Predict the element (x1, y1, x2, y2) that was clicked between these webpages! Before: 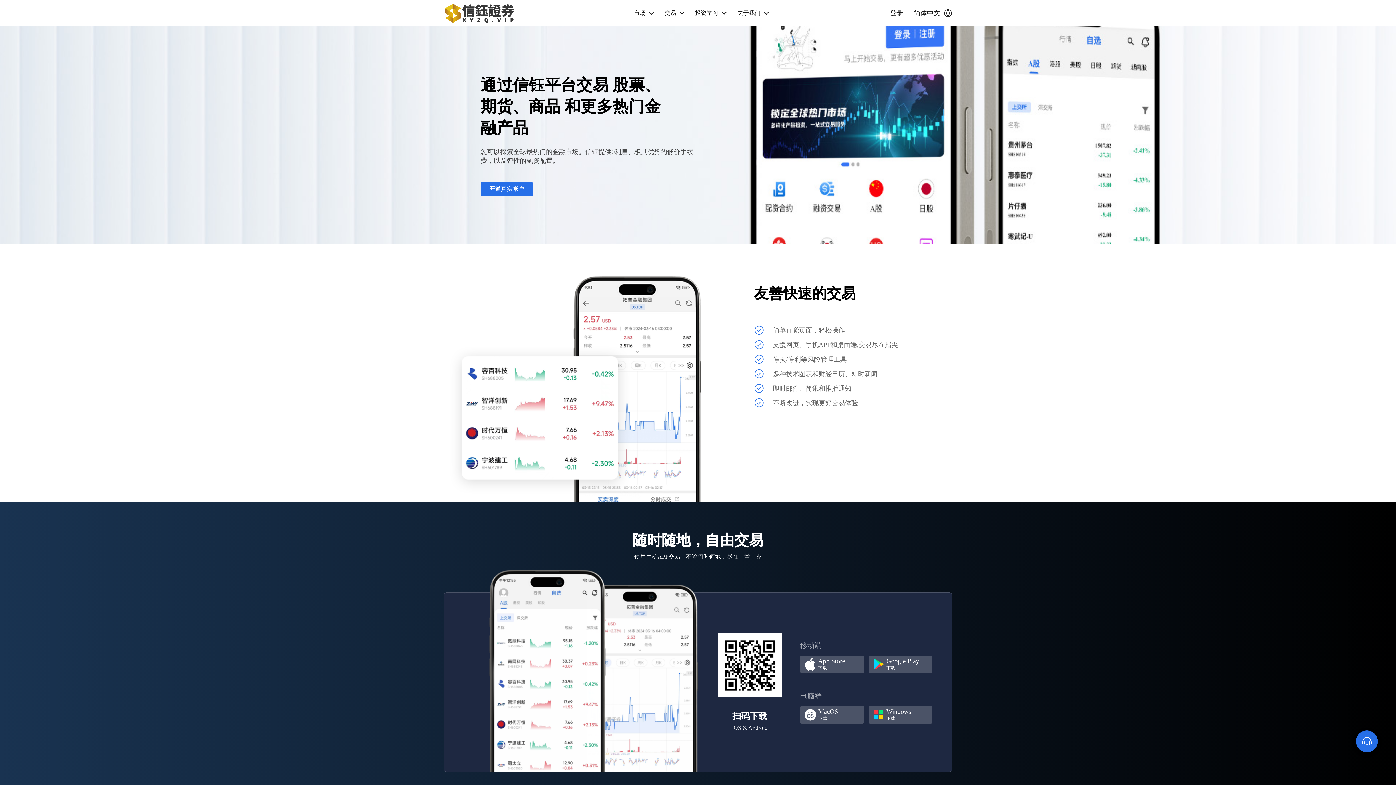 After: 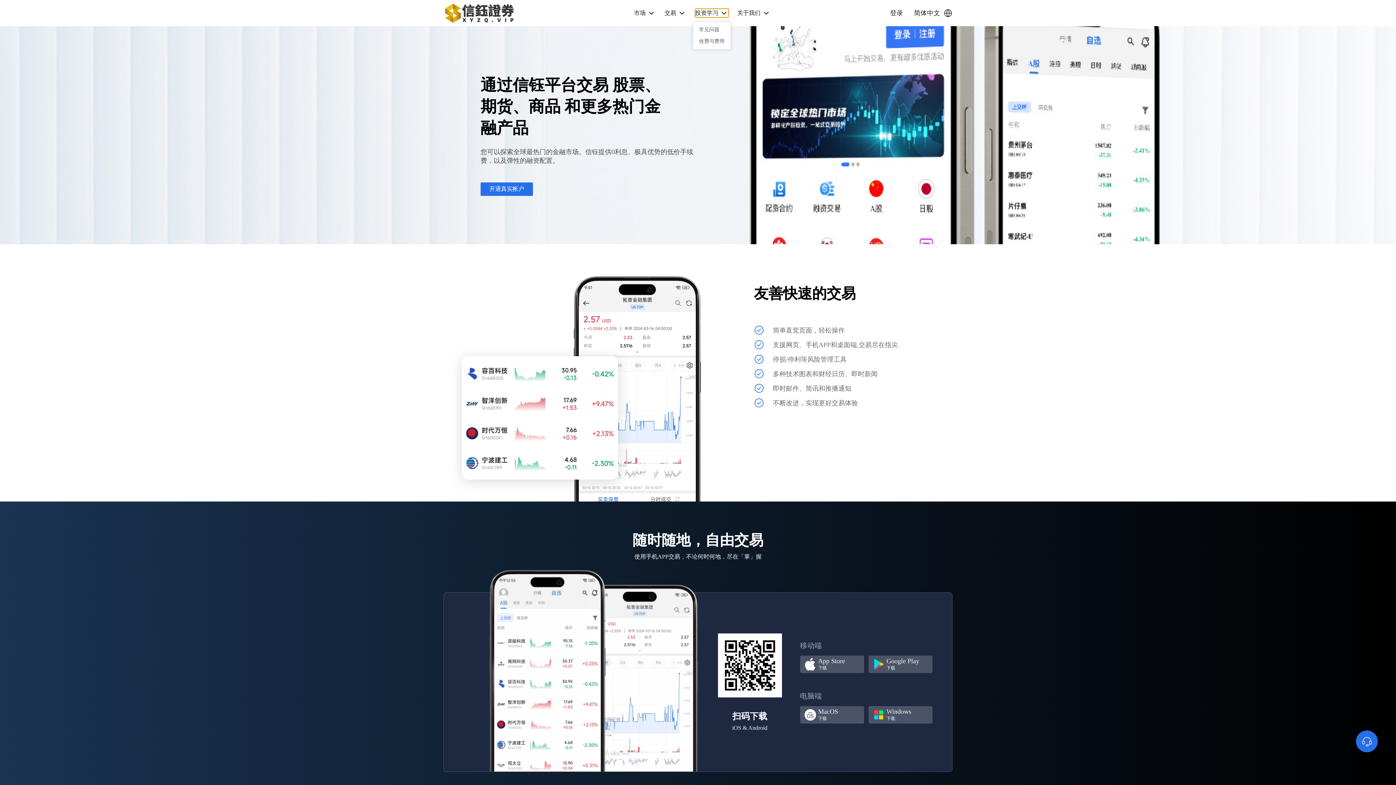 Action: bbox: (695, 8, 728, 17) label: 投资学习